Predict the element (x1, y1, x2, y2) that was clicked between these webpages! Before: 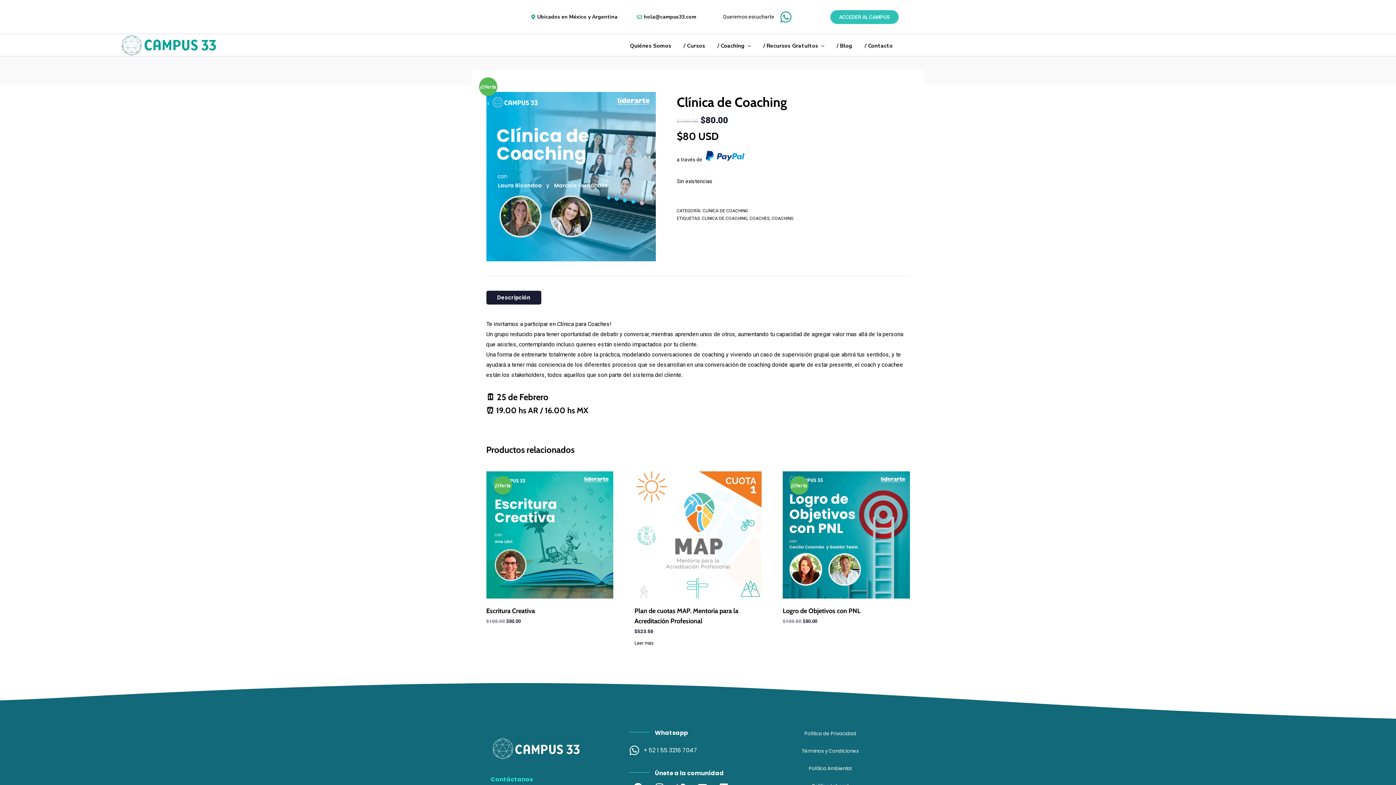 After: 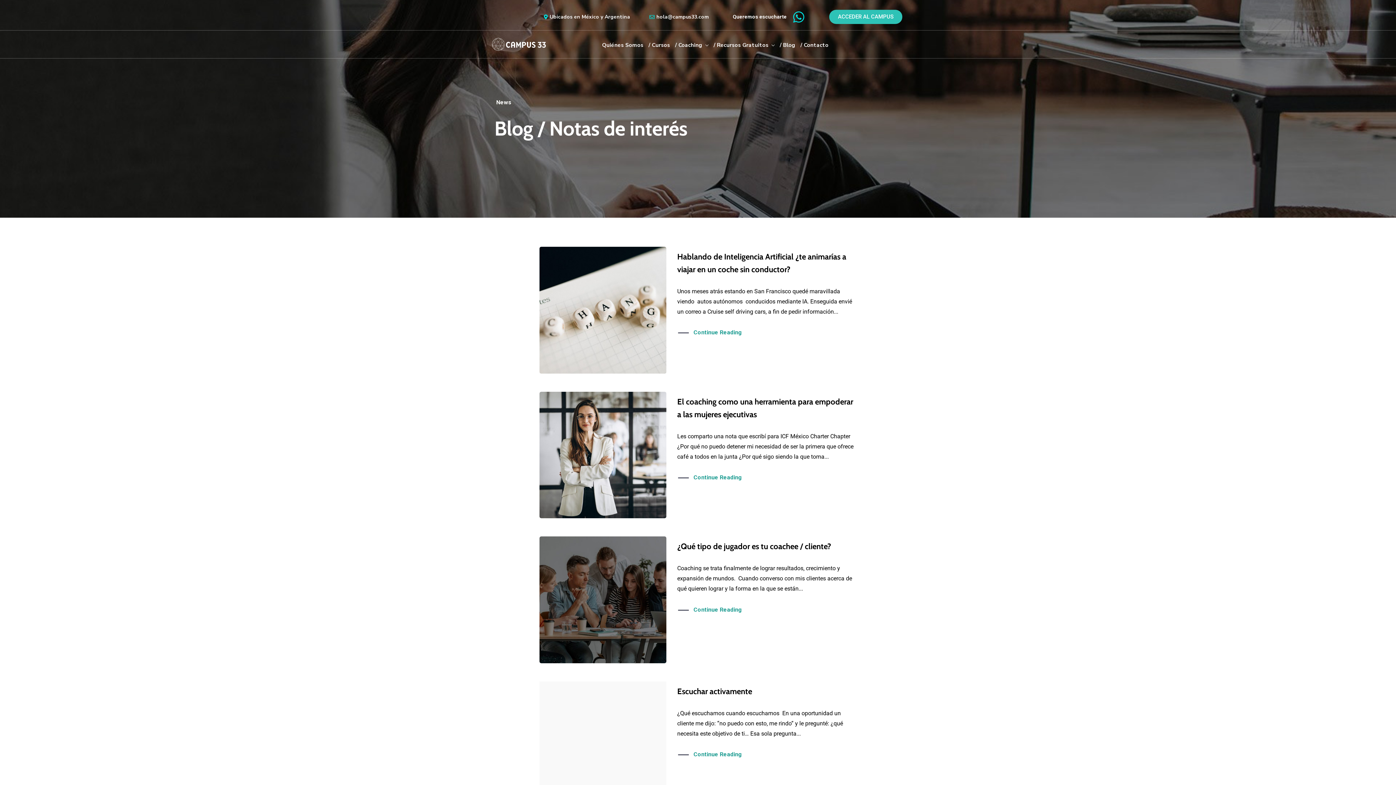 Action: label: / Blog bbox: (836, 41, 852, 50)